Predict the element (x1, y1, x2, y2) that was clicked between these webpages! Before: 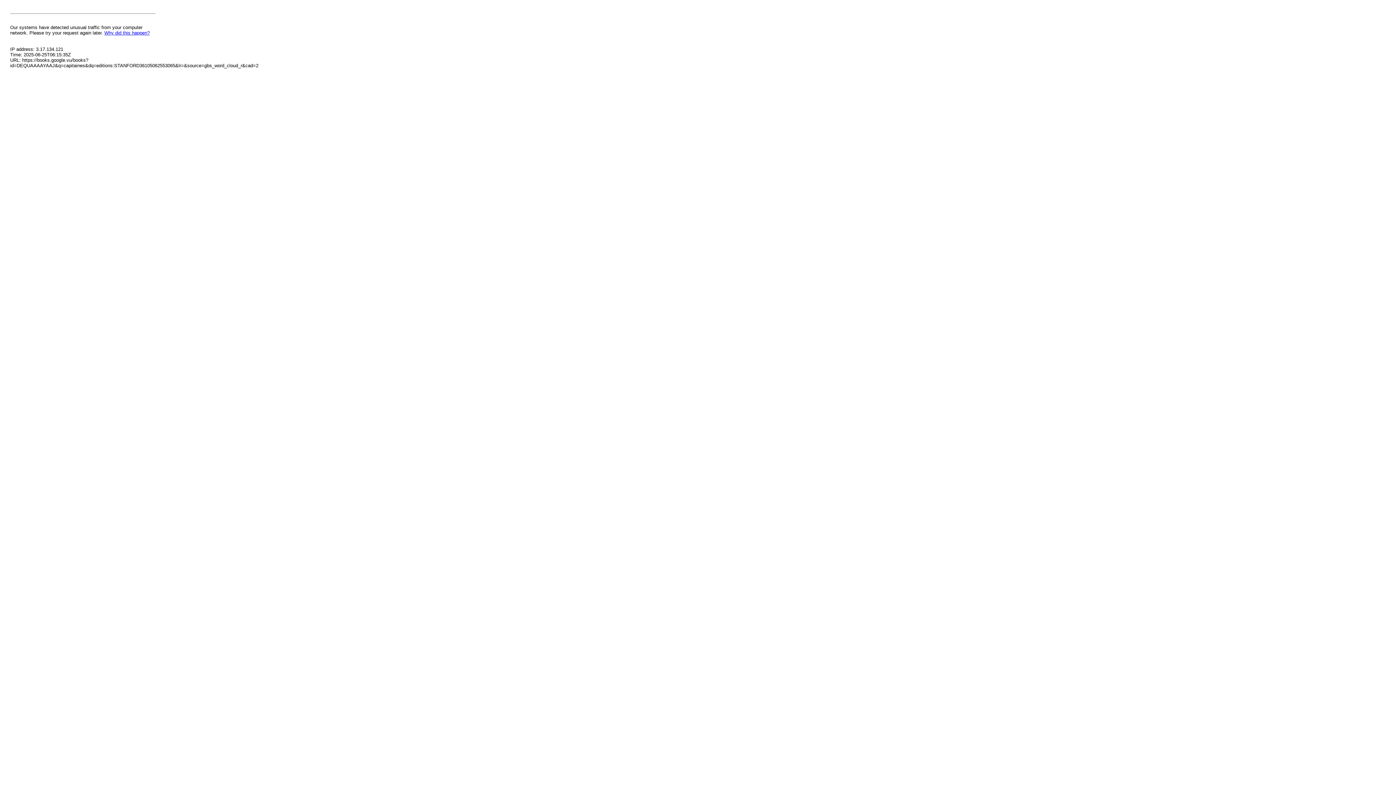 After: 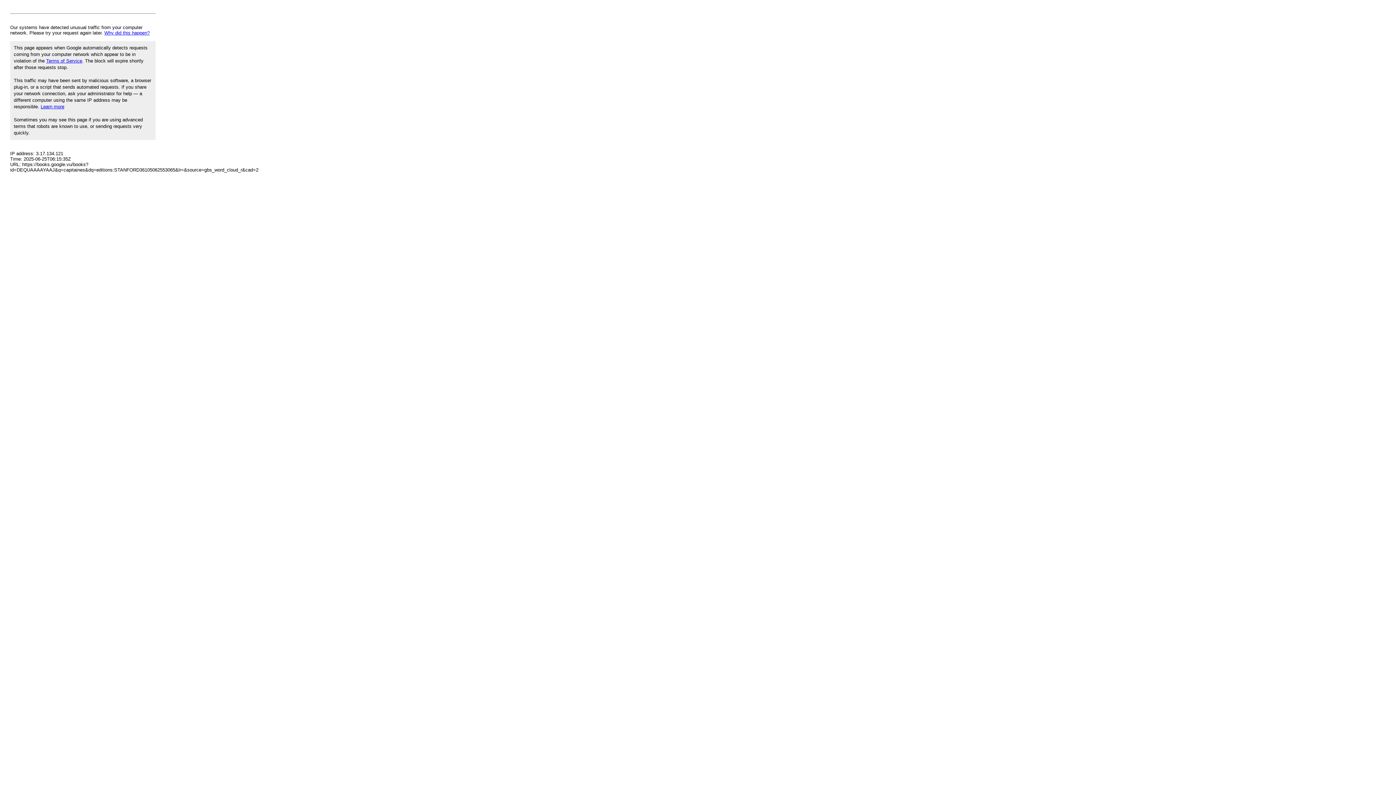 Action: label: Why did this happen? bbox: (104, 30, 149, 35)